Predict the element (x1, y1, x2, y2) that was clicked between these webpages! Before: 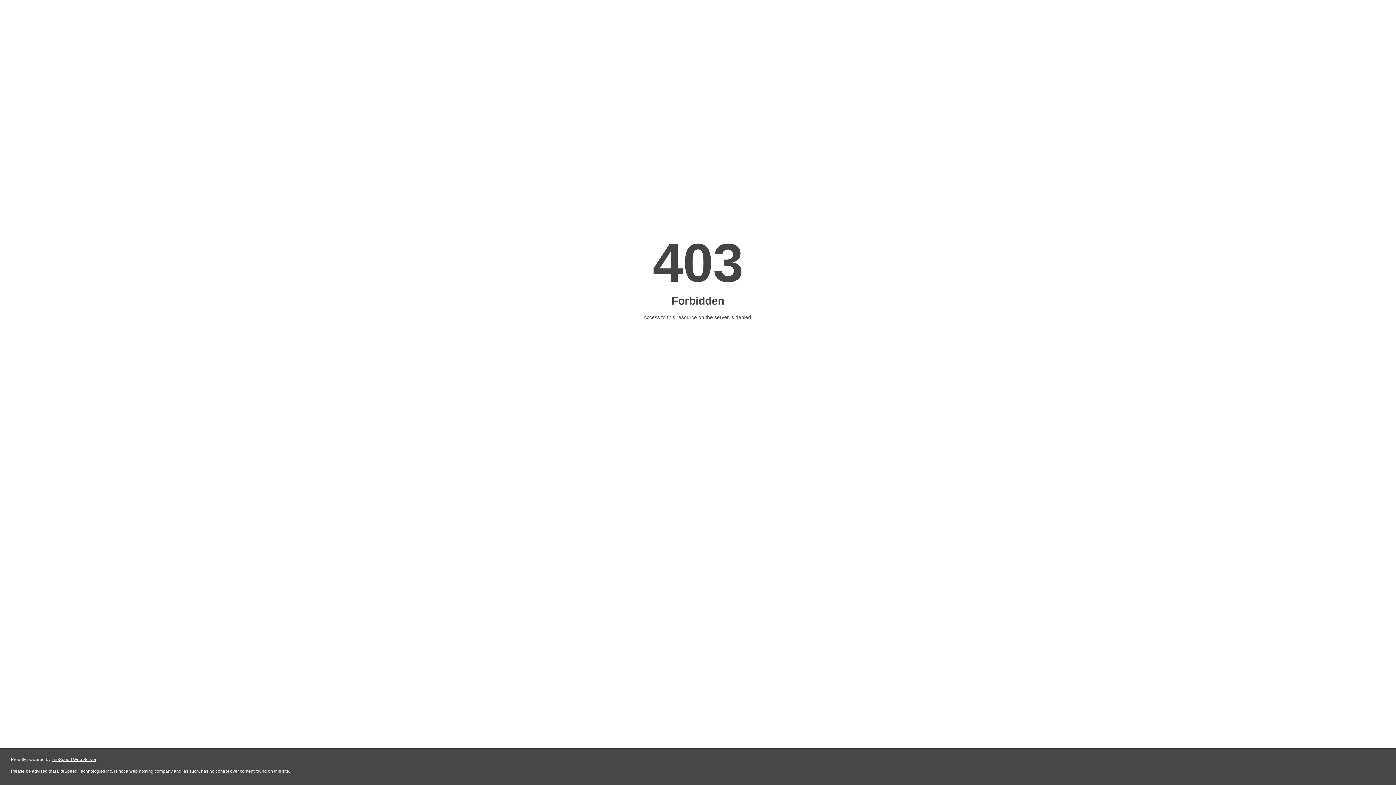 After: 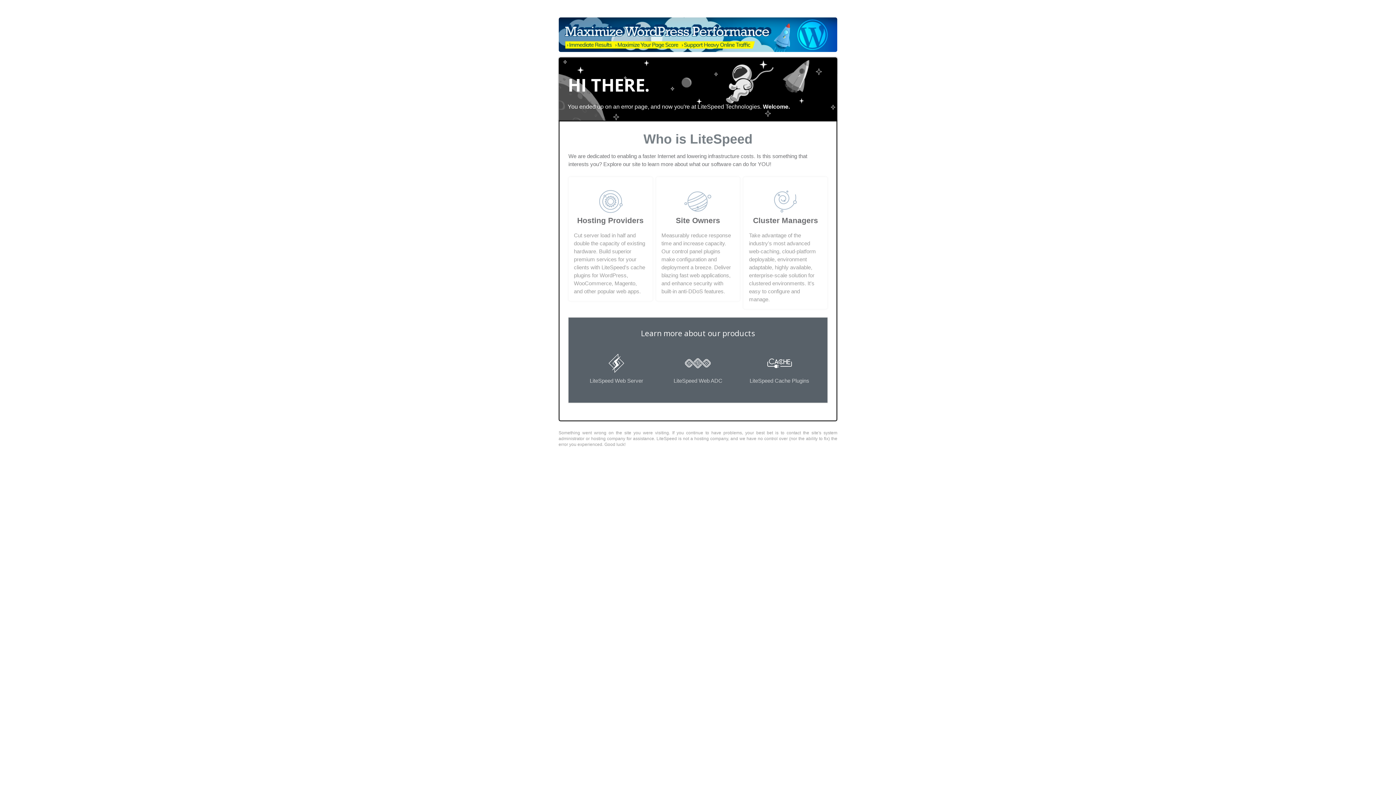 Action: label: LiteSpeed Web Server bbox: (51, 757, 96, 762)